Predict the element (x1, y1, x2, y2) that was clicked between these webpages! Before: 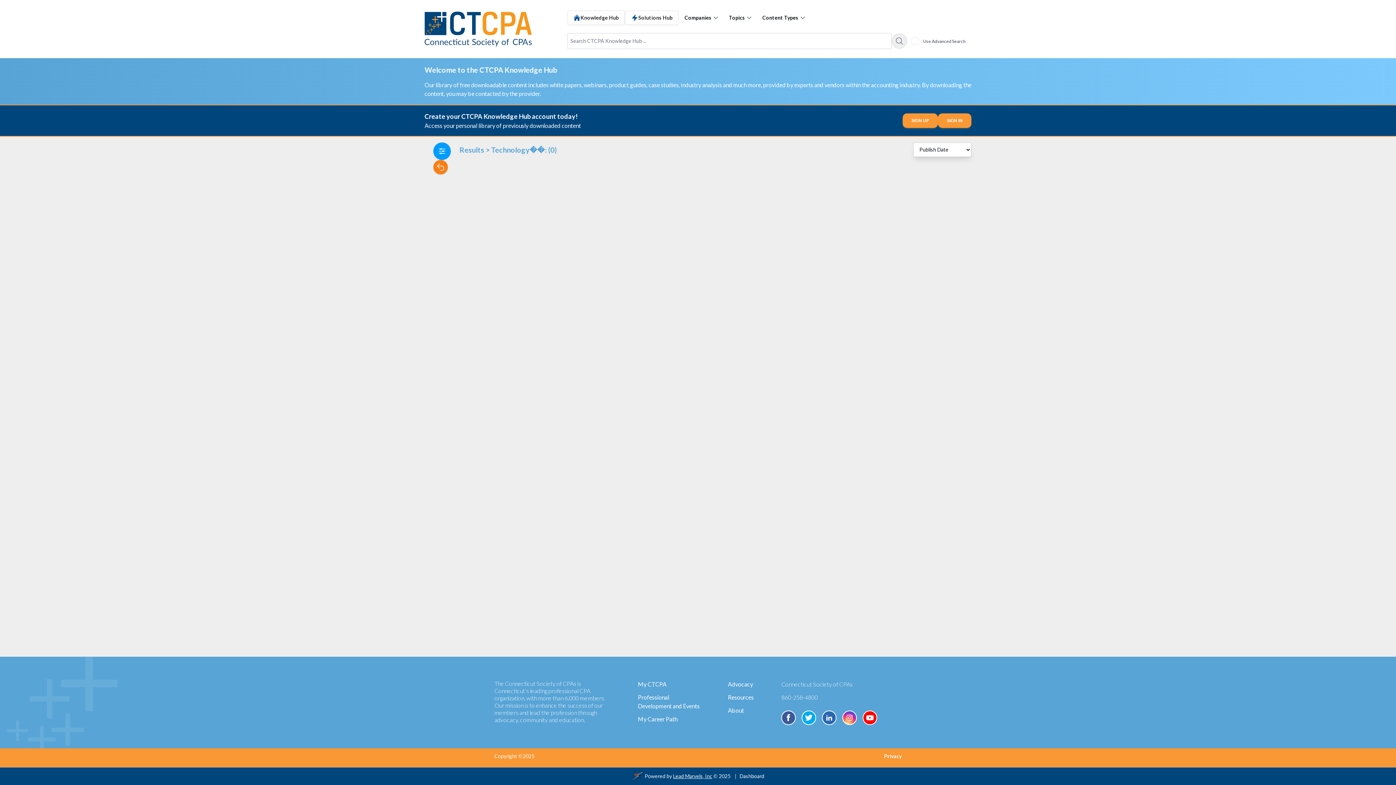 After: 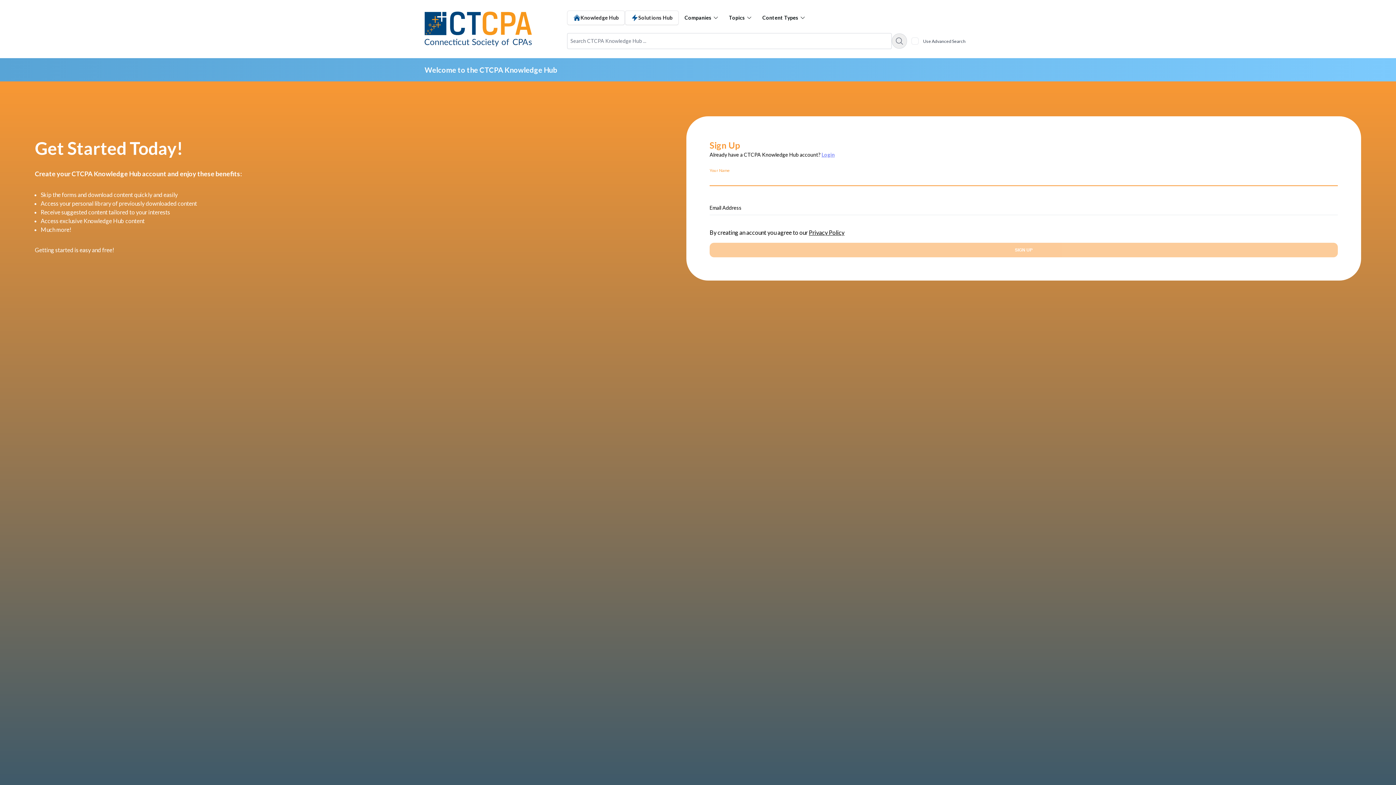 Action: bbox: (902, 113, 938, 127) label: SIGN UP